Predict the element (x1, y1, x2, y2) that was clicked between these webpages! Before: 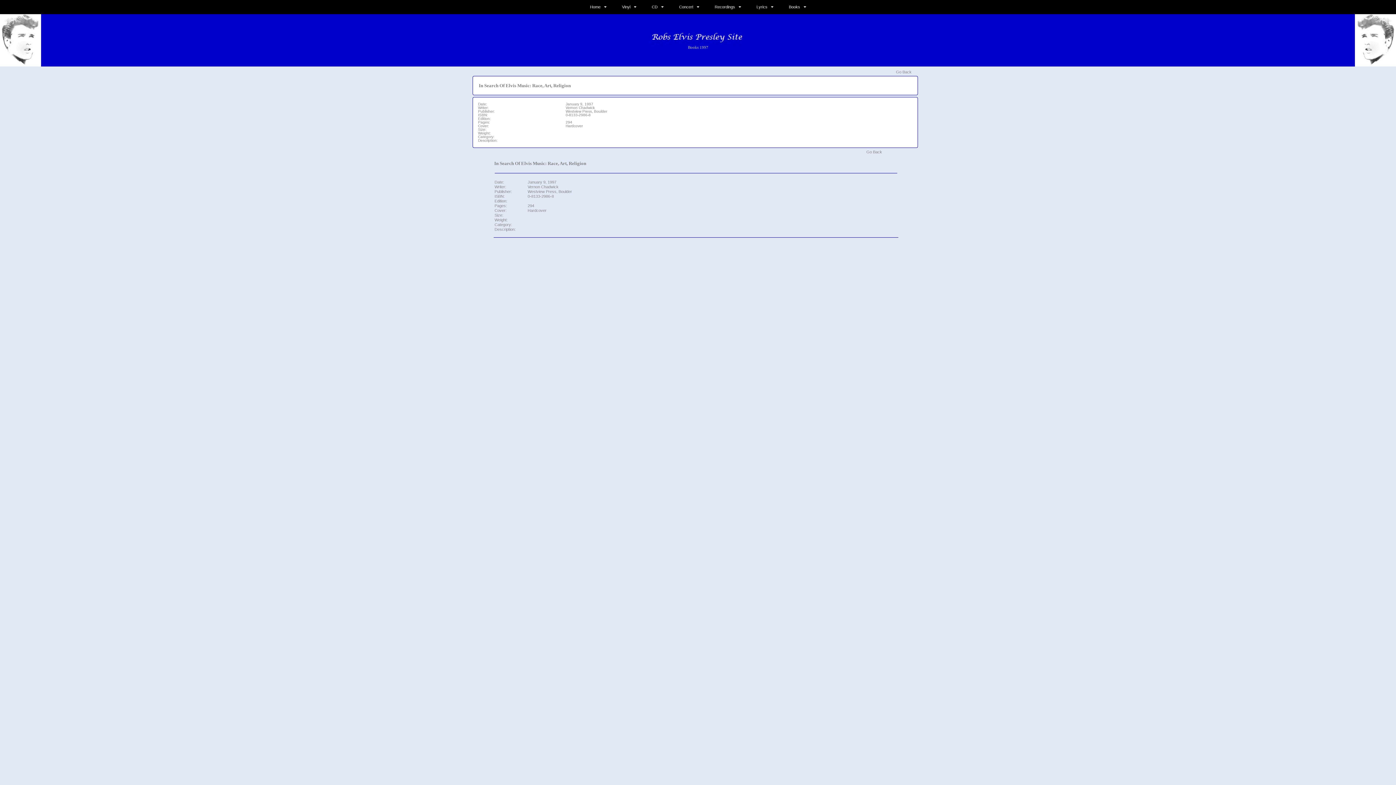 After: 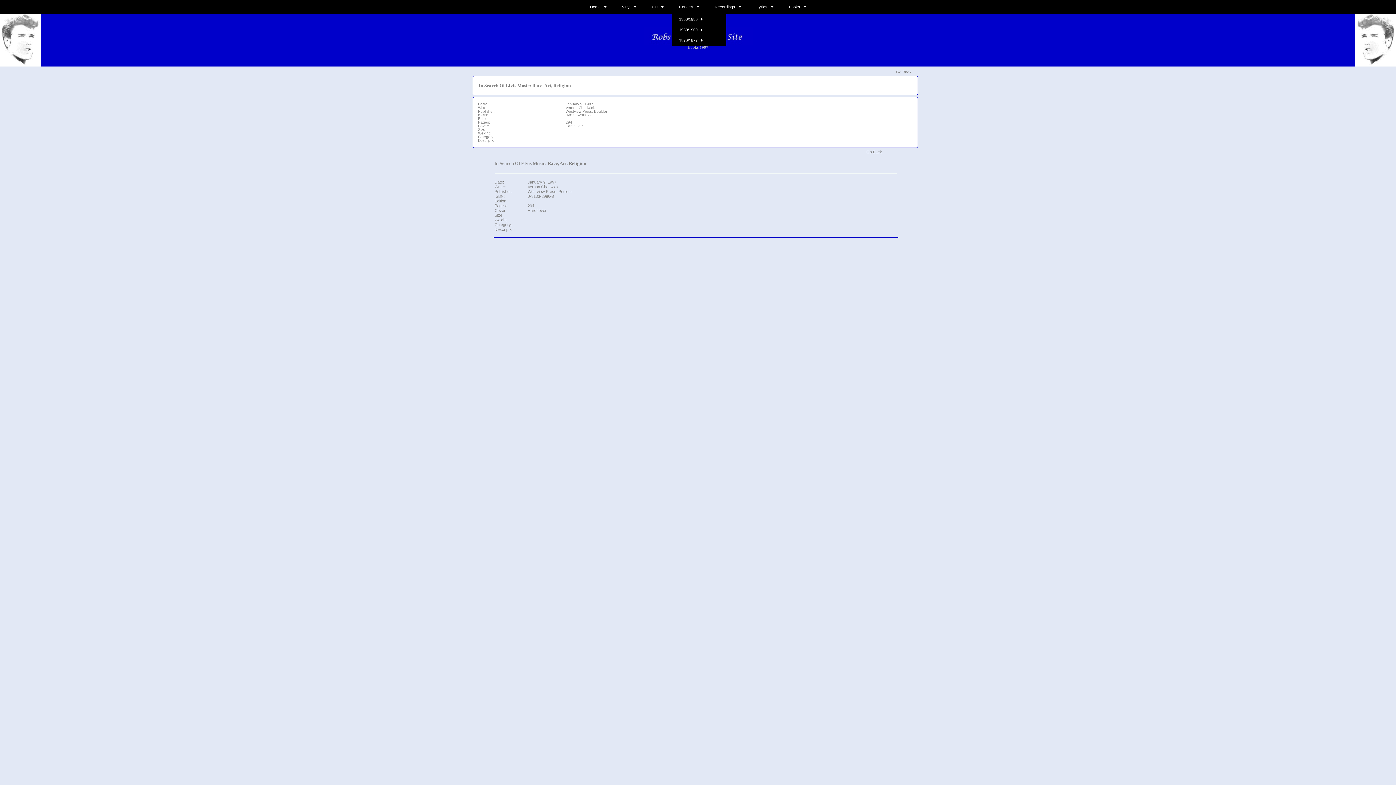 Action: bbox: (672, 0, 706, 14) label: Concert